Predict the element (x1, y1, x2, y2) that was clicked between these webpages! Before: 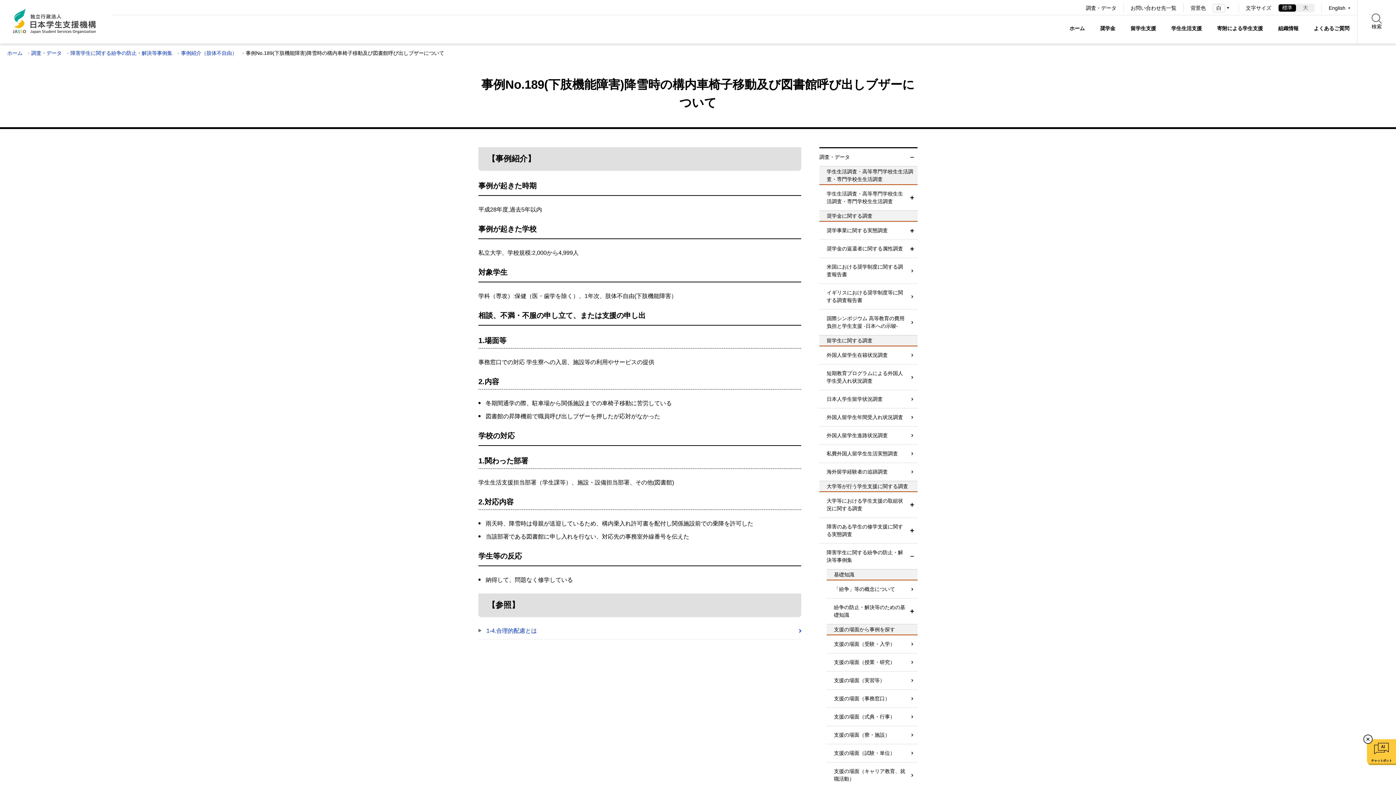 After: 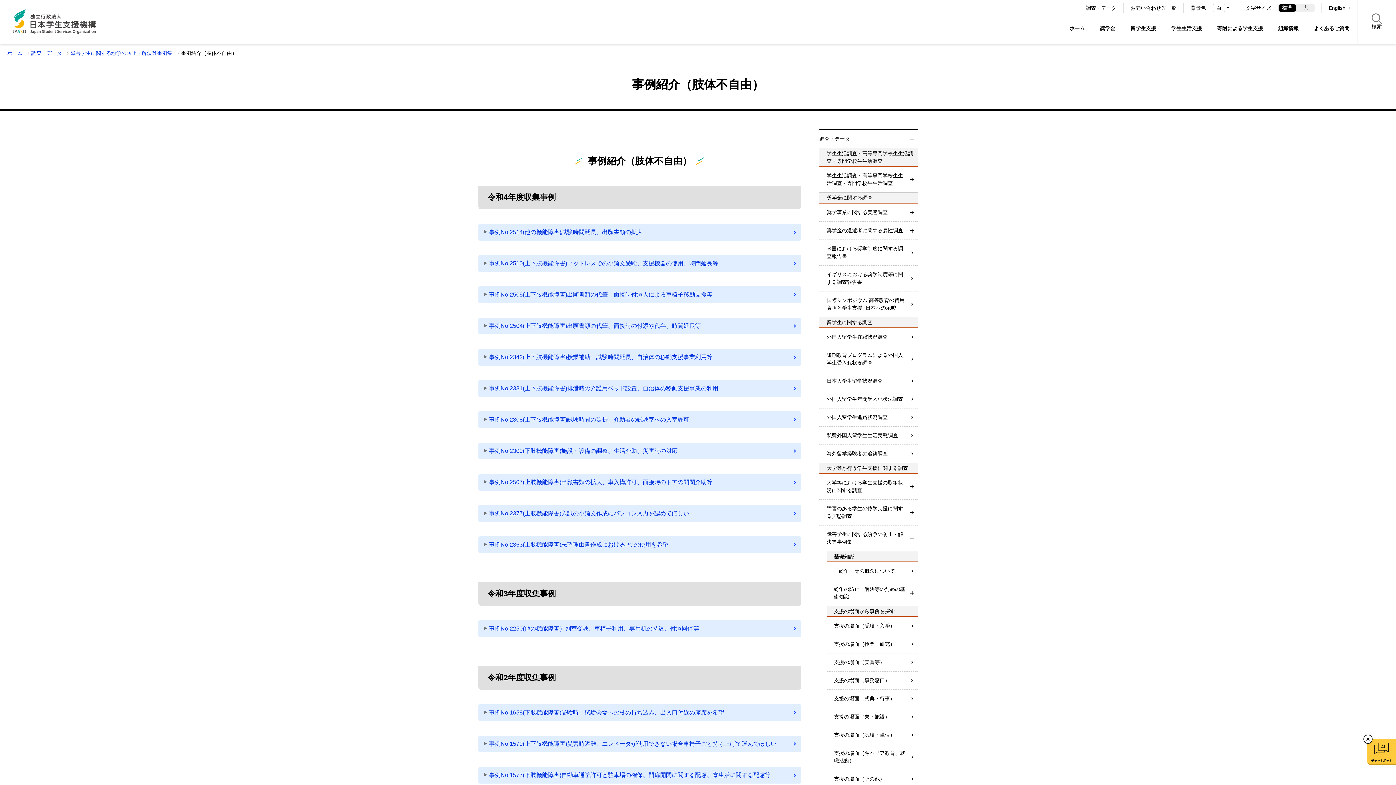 Action: label: 事例紹介（肢体不自由） bbox: (181, 49, 244, 57)